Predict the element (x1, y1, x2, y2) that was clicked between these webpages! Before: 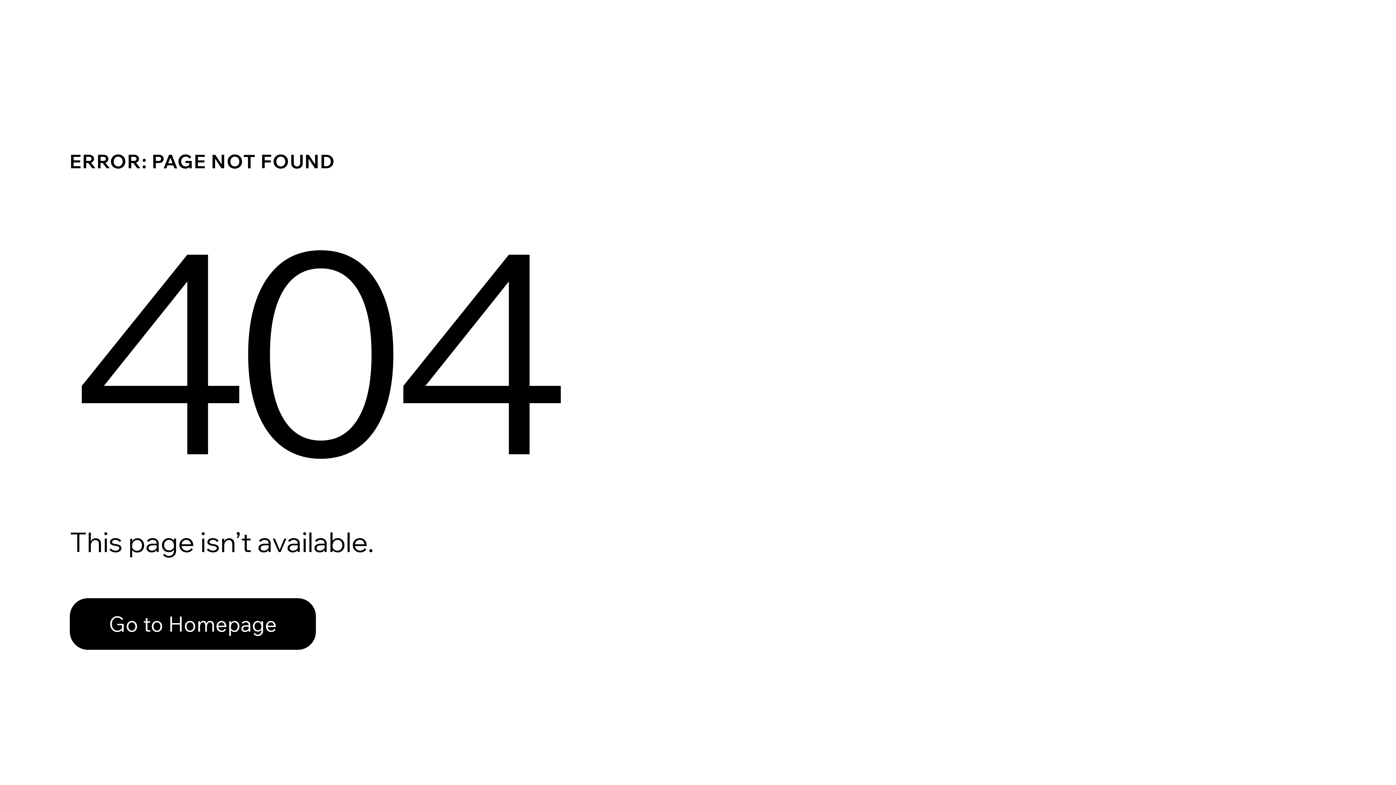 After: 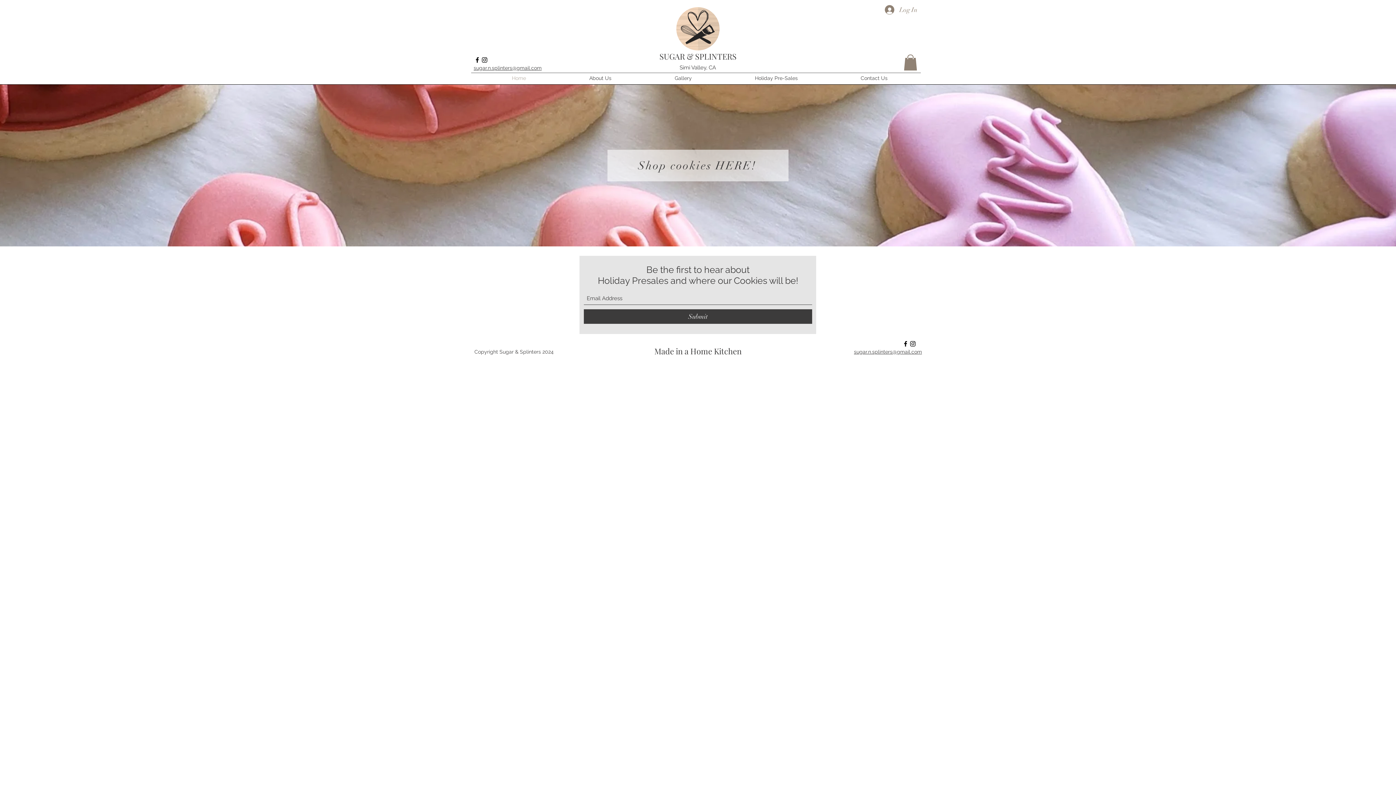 Action: bbox: (69, 582, 768, 659) label: Go to Homepage